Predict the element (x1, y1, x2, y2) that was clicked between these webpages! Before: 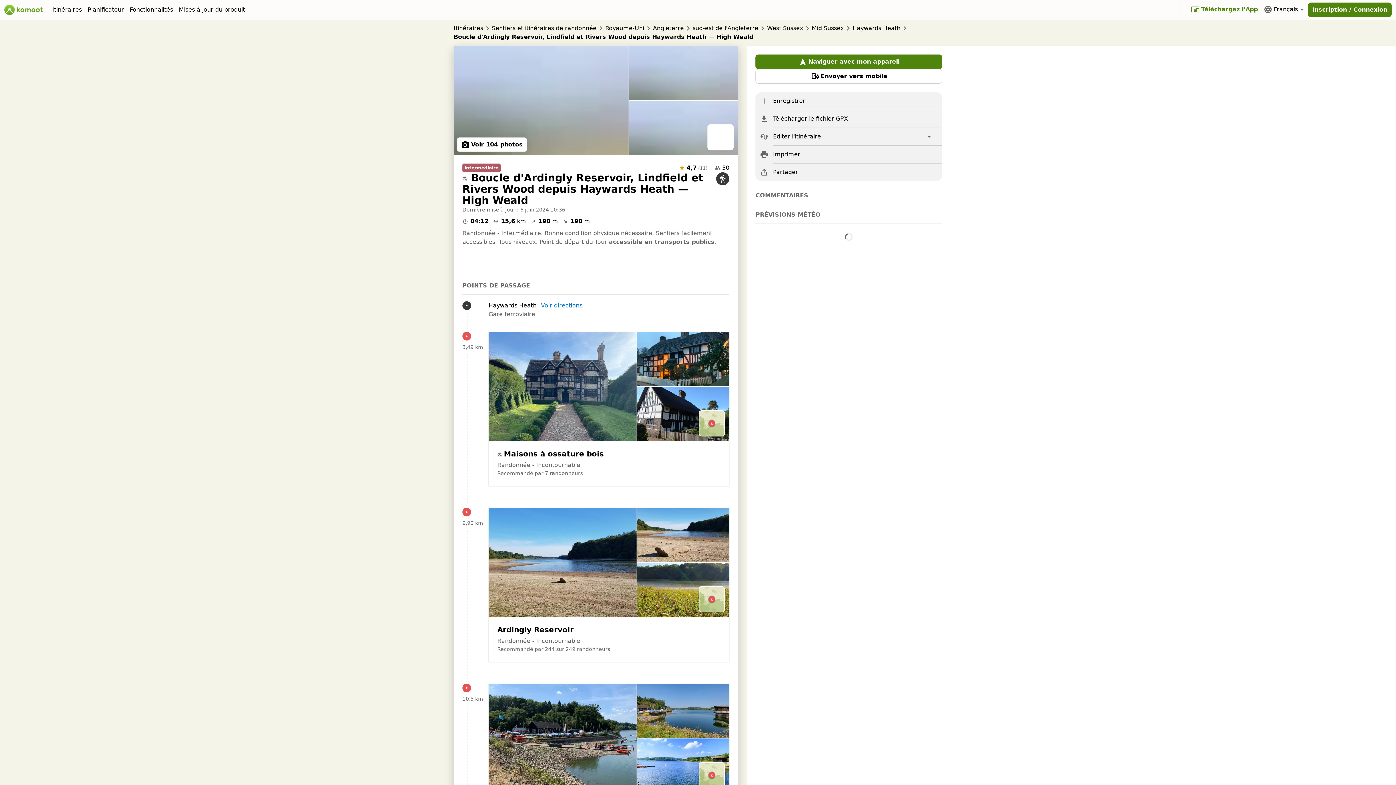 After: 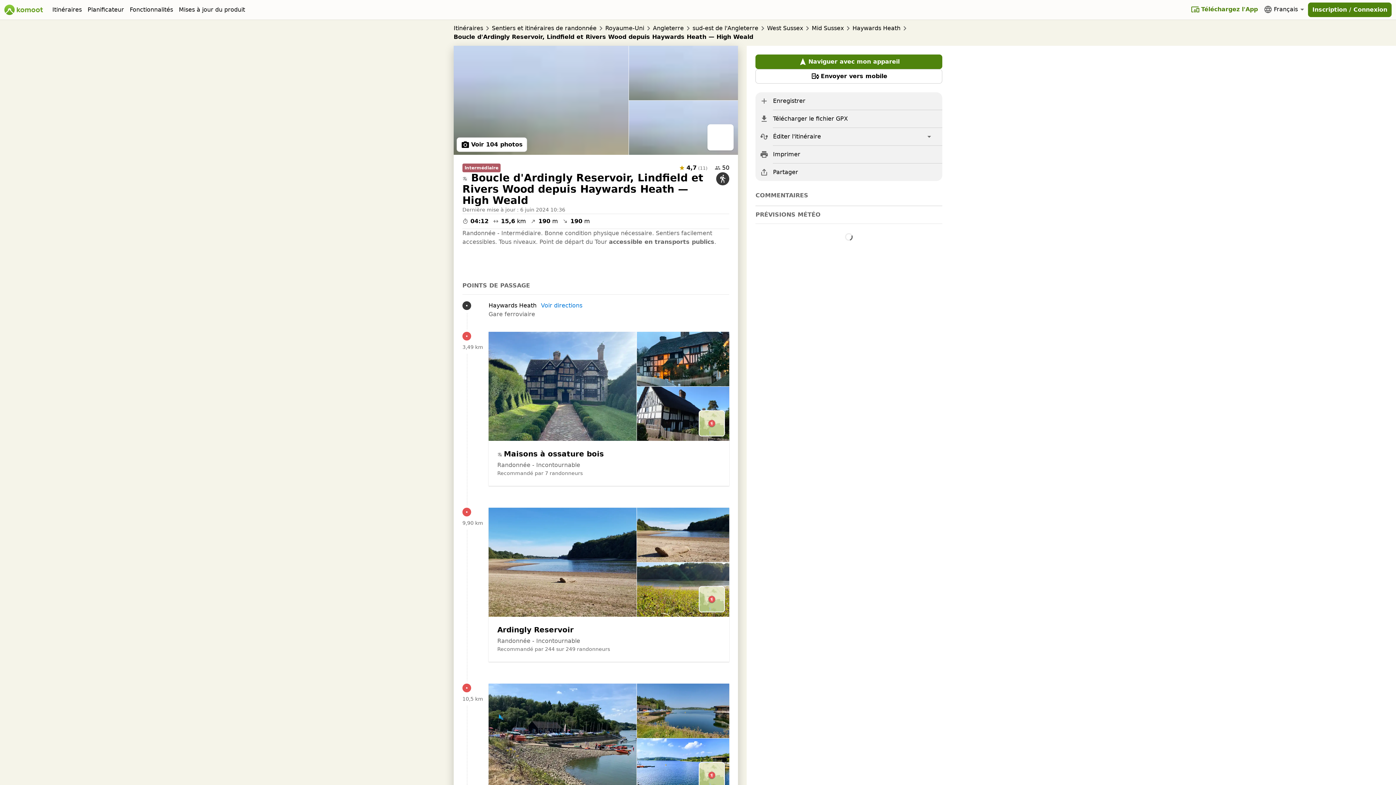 Action: bbox: (1308, 2, 1392, 17) label: Inscription / Connexion